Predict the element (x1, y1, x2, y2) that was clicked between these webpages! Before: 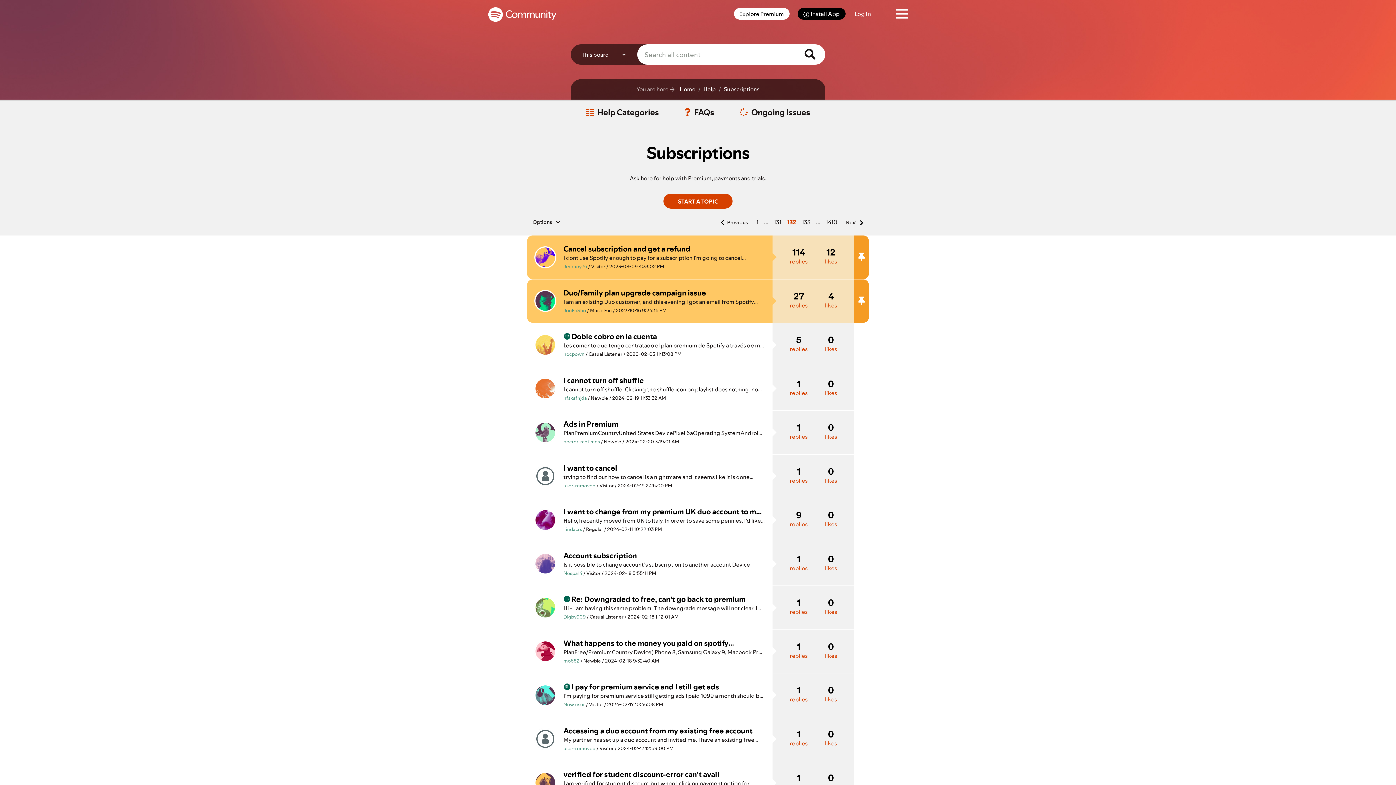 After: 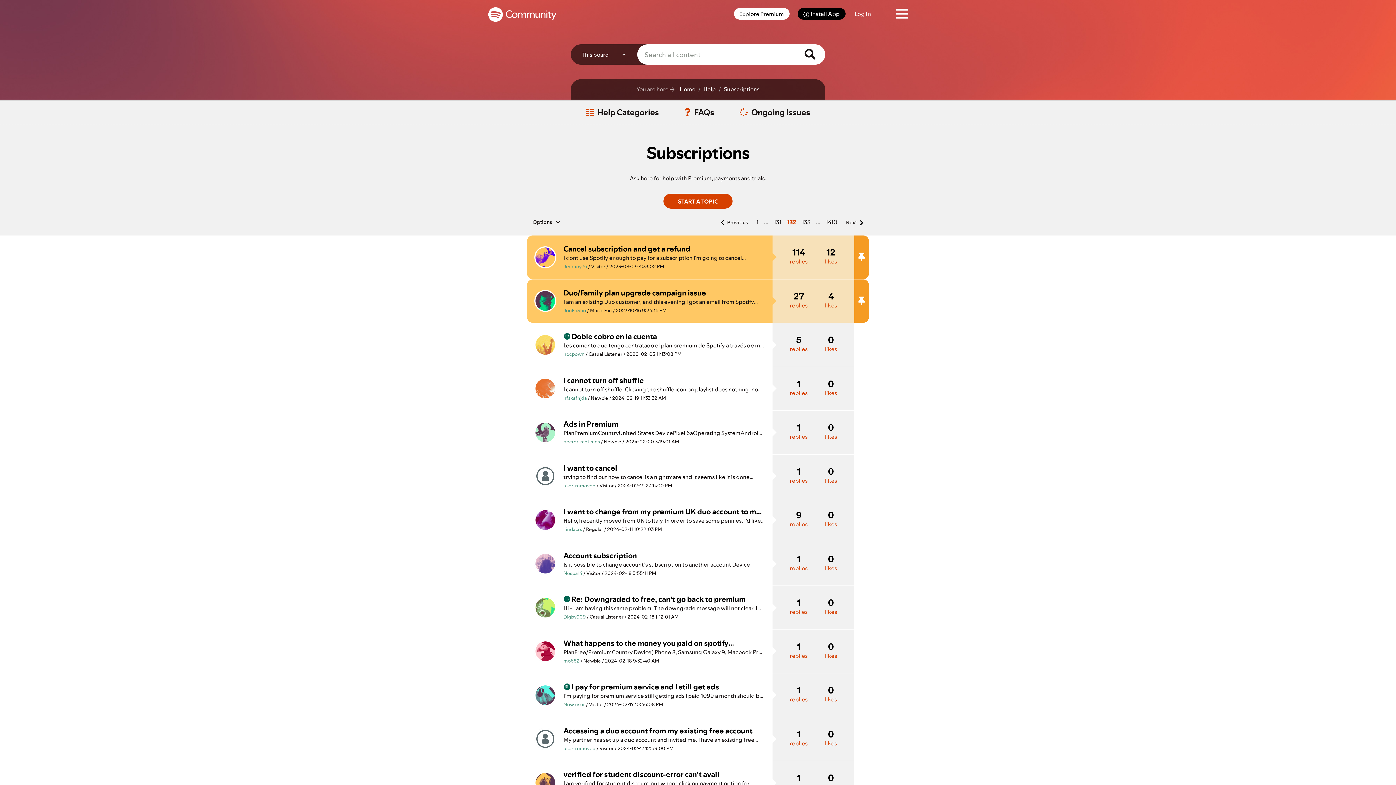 Action: bbox: (534, 728, 556, 750)